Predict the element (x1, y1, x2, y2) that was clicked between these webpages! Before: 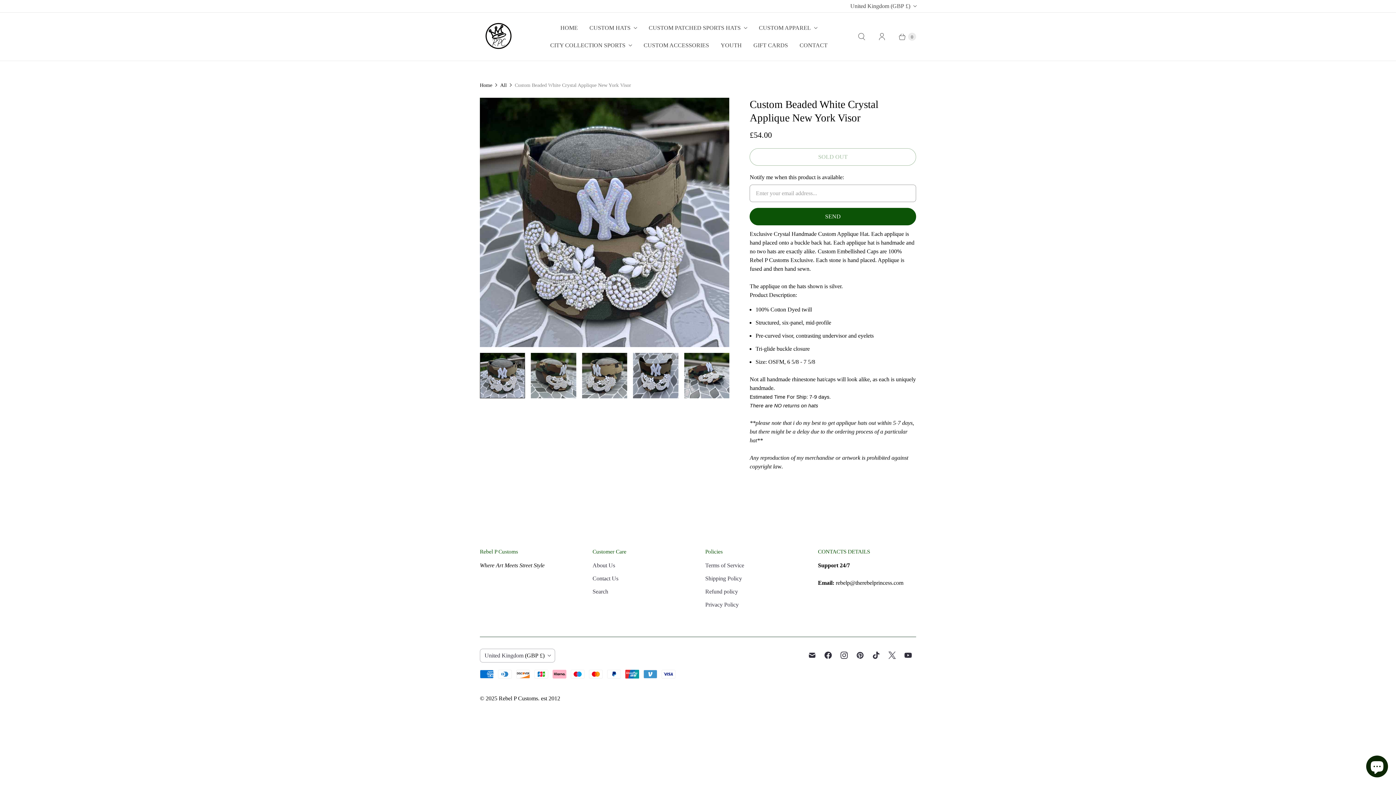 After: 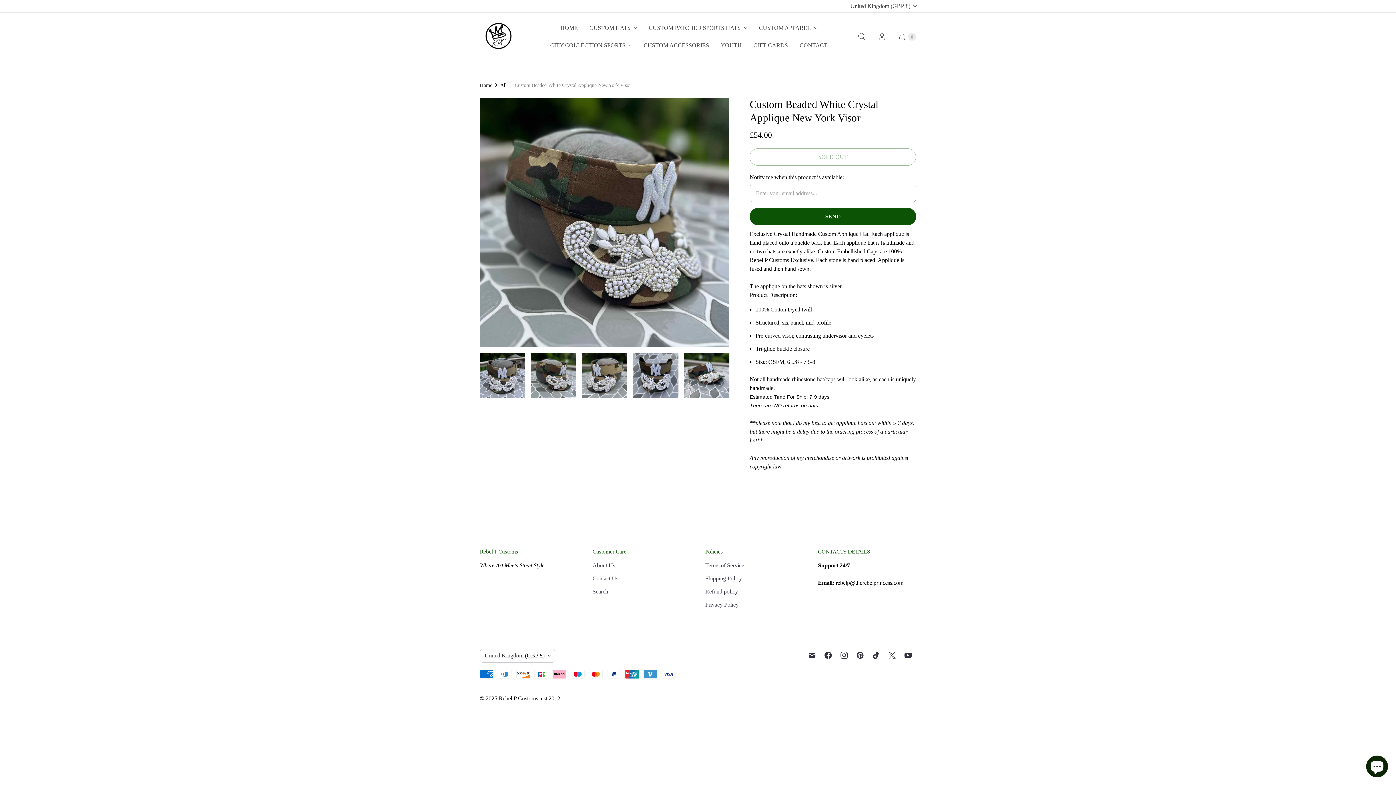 Action: bbox: (531, 353, 576, 398) label: Translation missing: en.Custom Beaded White Crystal Applique New York Visor - Rebel P Customs